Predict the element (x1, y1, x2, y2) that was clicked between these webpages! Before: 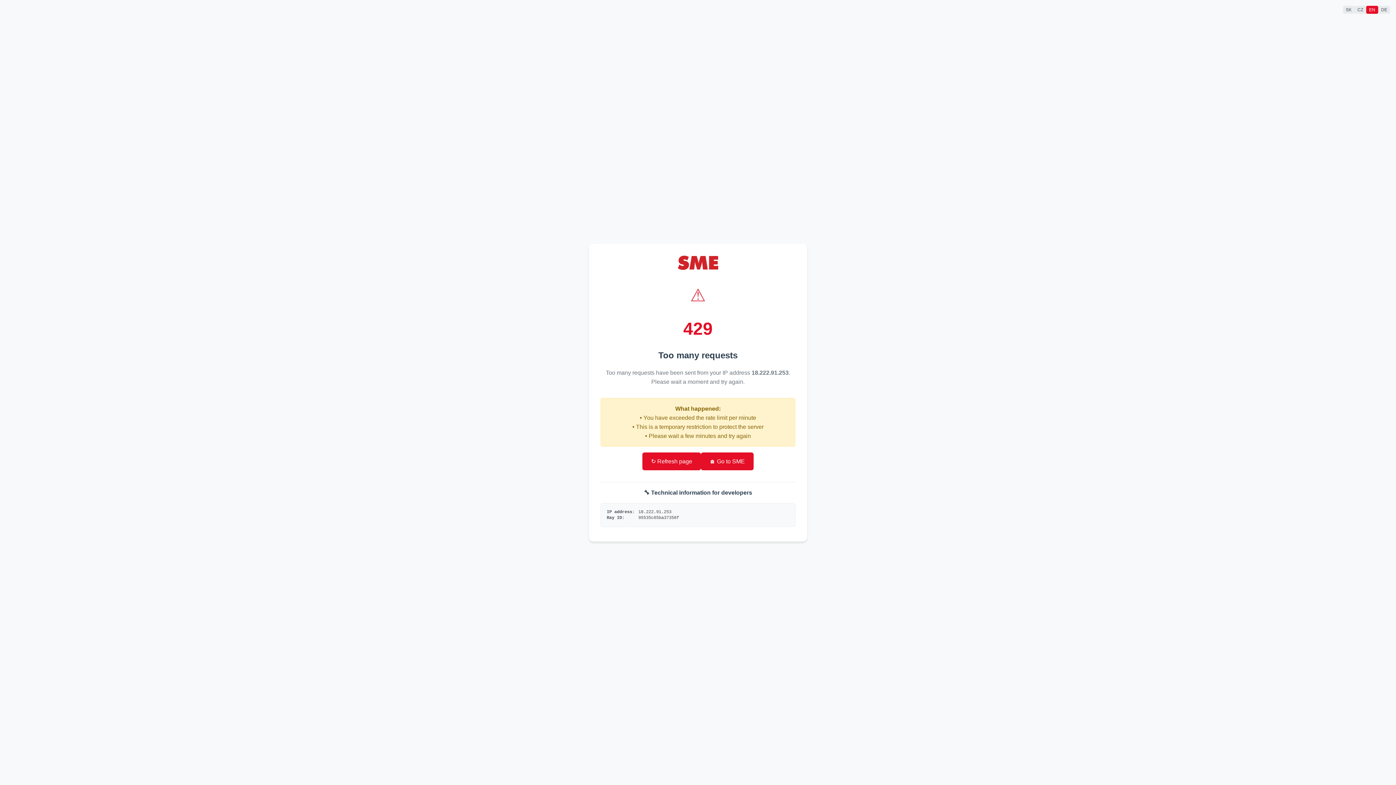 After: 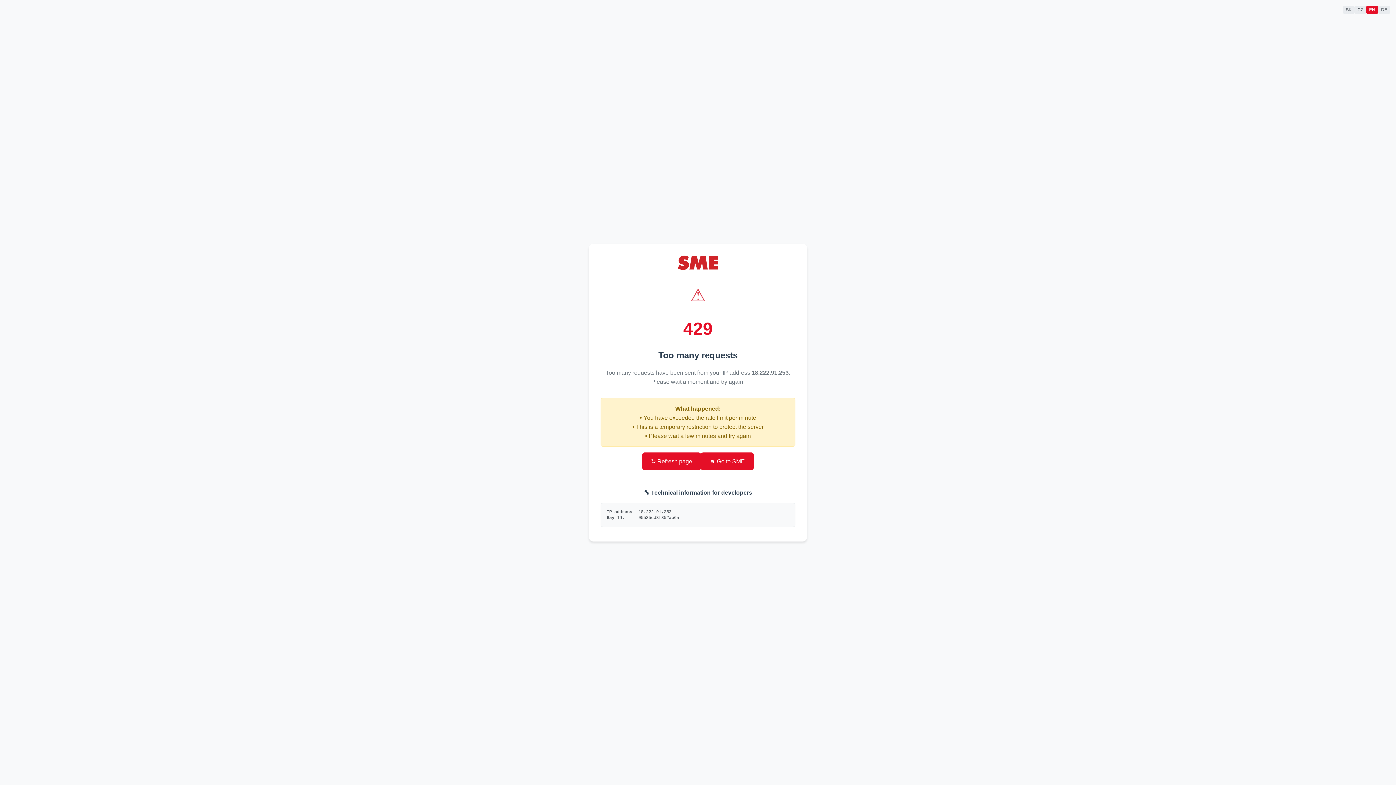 Action: label: 🏠 Go to SME bbox: (701, 452, 753, 470)